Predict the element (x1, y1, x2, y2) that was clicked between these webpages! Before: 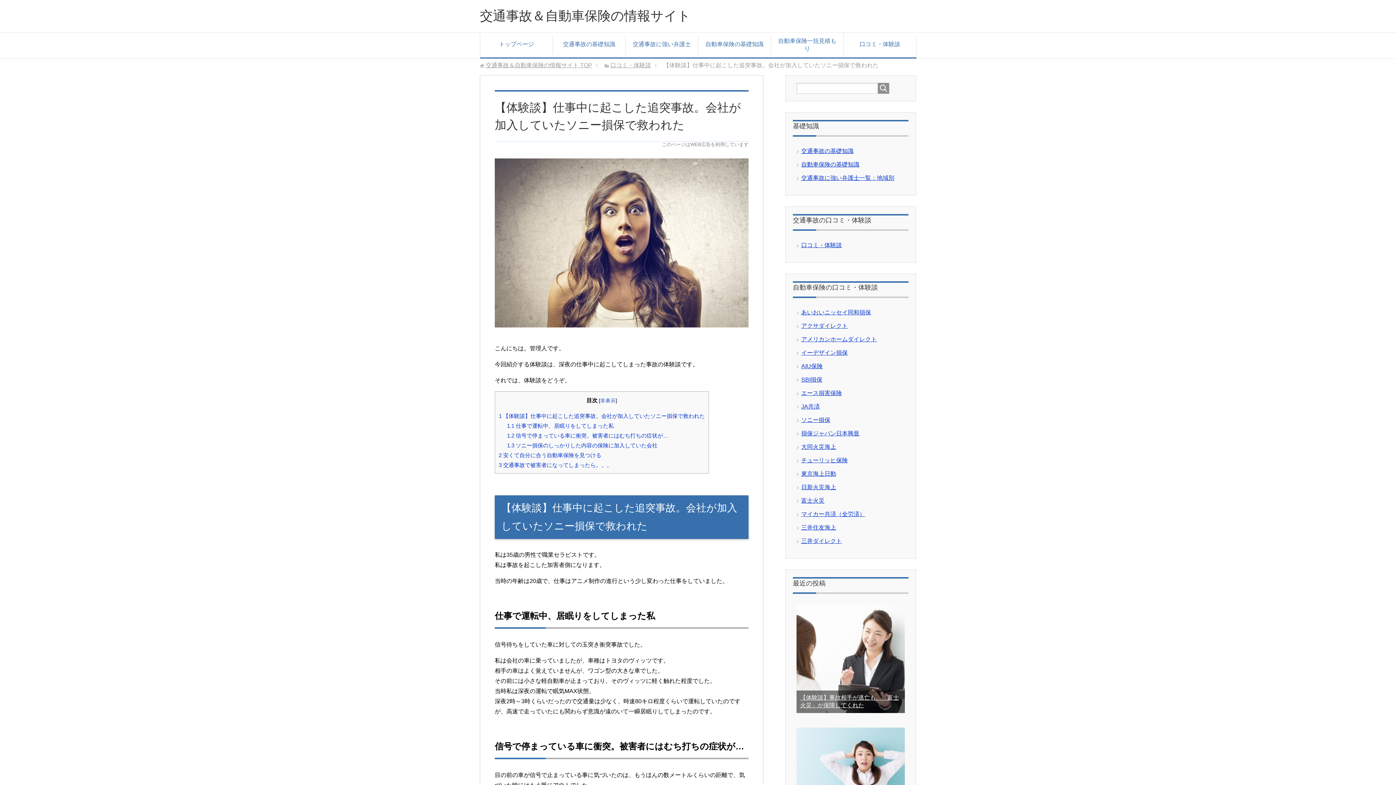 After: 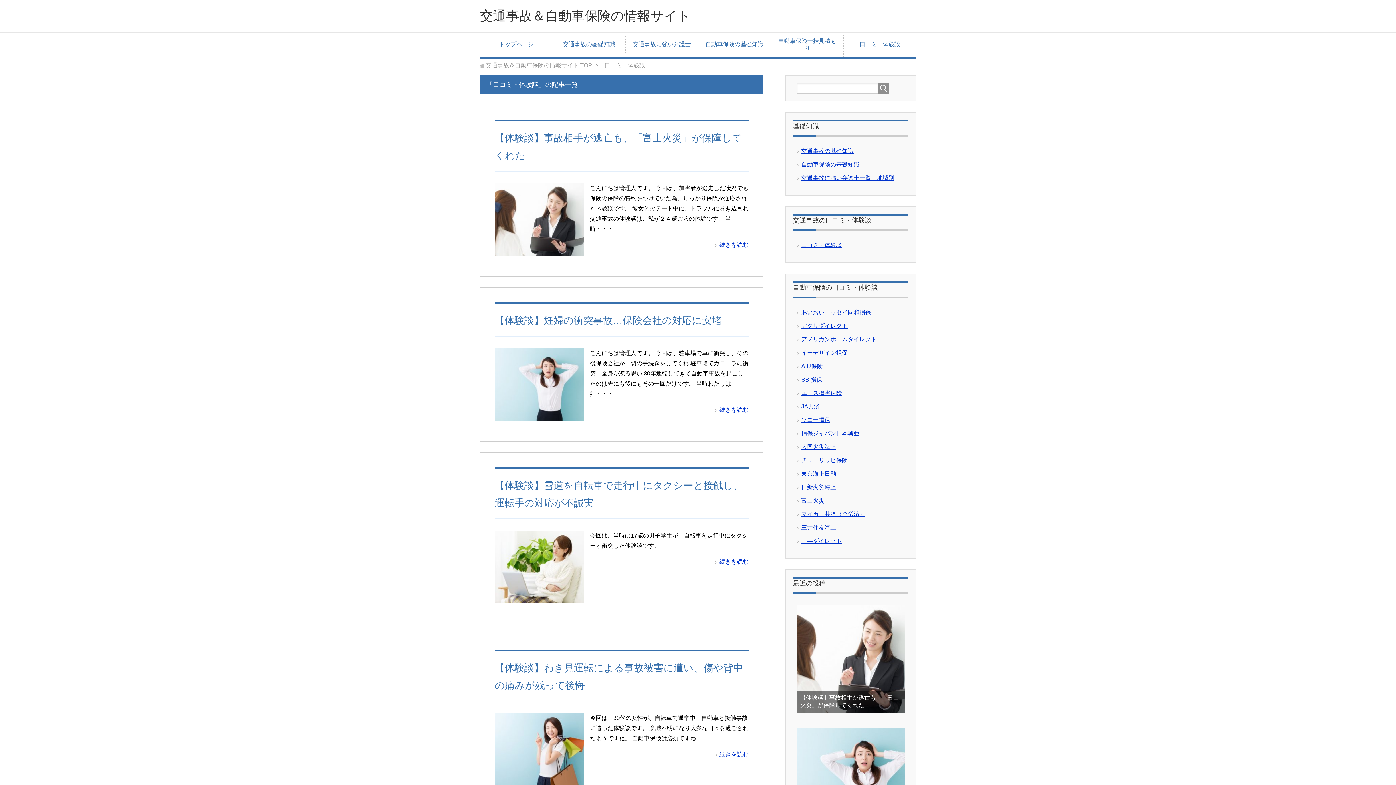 Action: label: 口コミ・体験談 bbox: (801, 242, 842, 248)